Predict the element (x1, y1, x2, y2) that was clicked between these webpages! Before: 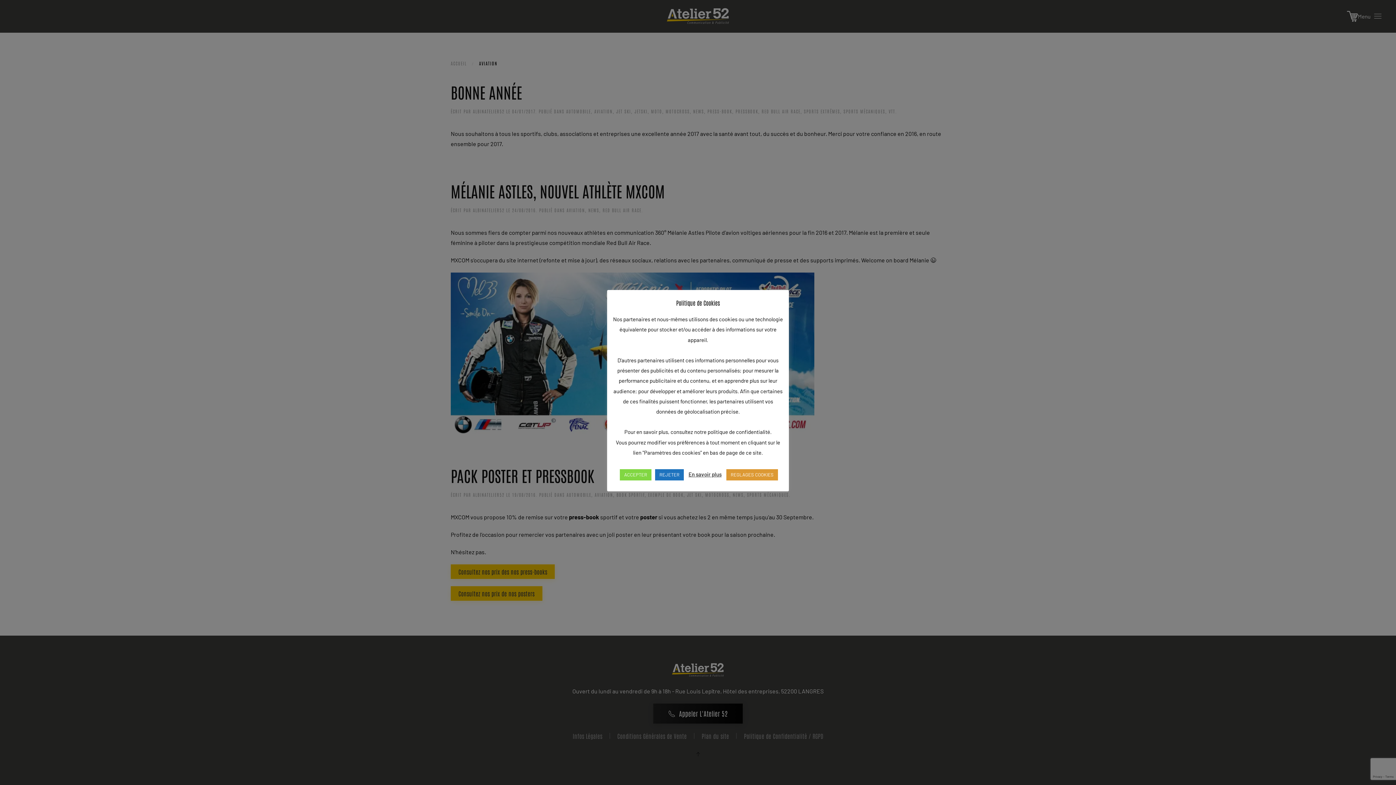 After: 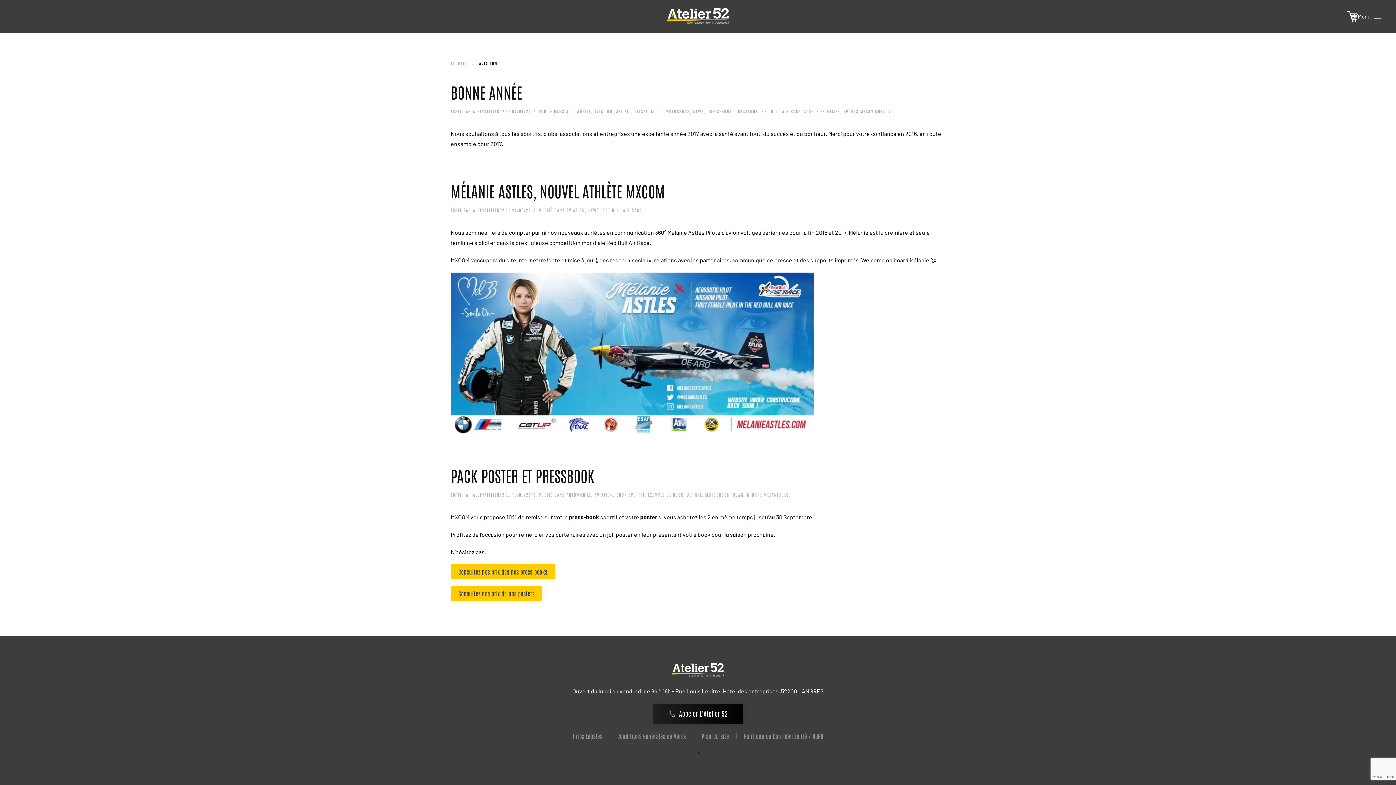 Action: bbox: (655, 469, 684, 480) label: REJETER